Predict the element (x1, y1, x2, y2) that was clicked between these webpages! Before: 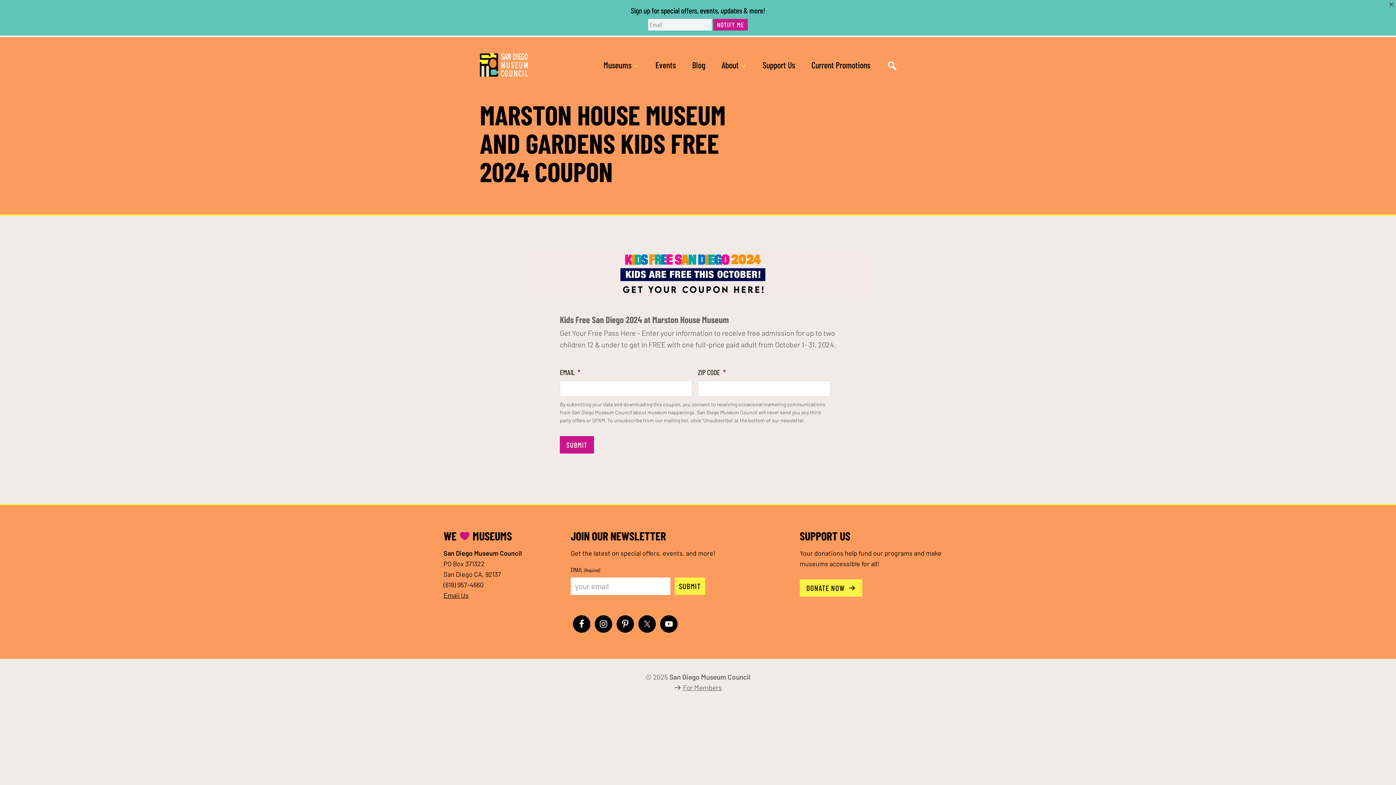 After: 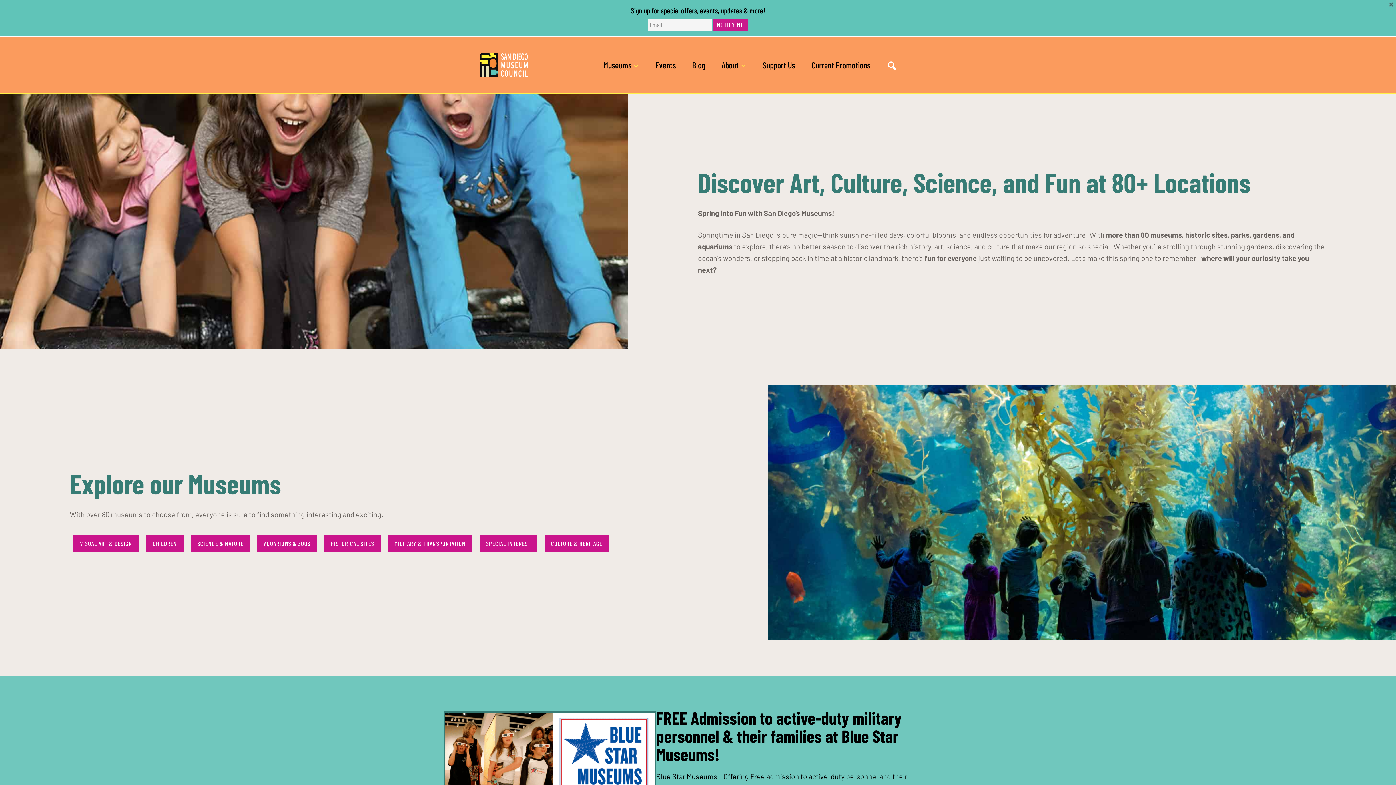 Action: bbox: (480, 53, 528, 76) label: San Diego Museum Council